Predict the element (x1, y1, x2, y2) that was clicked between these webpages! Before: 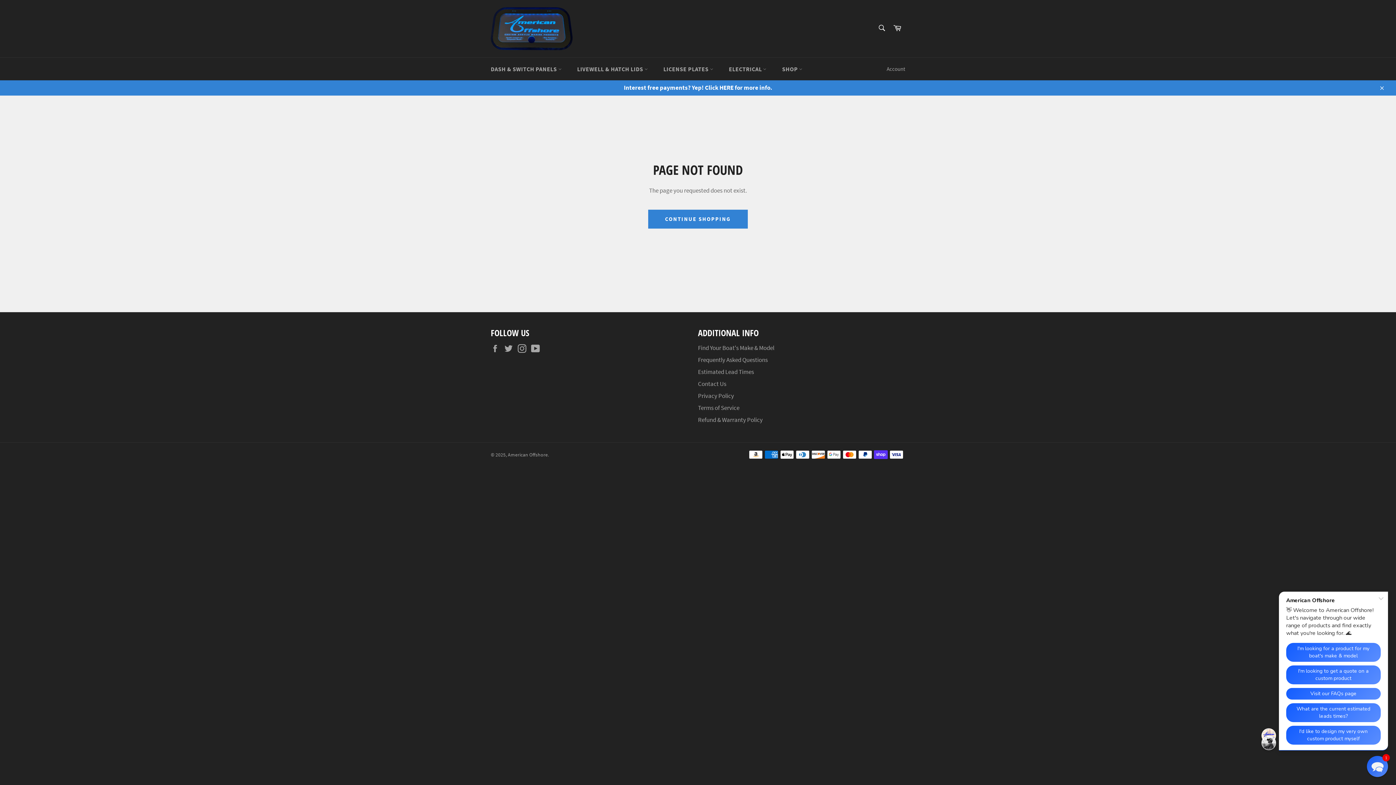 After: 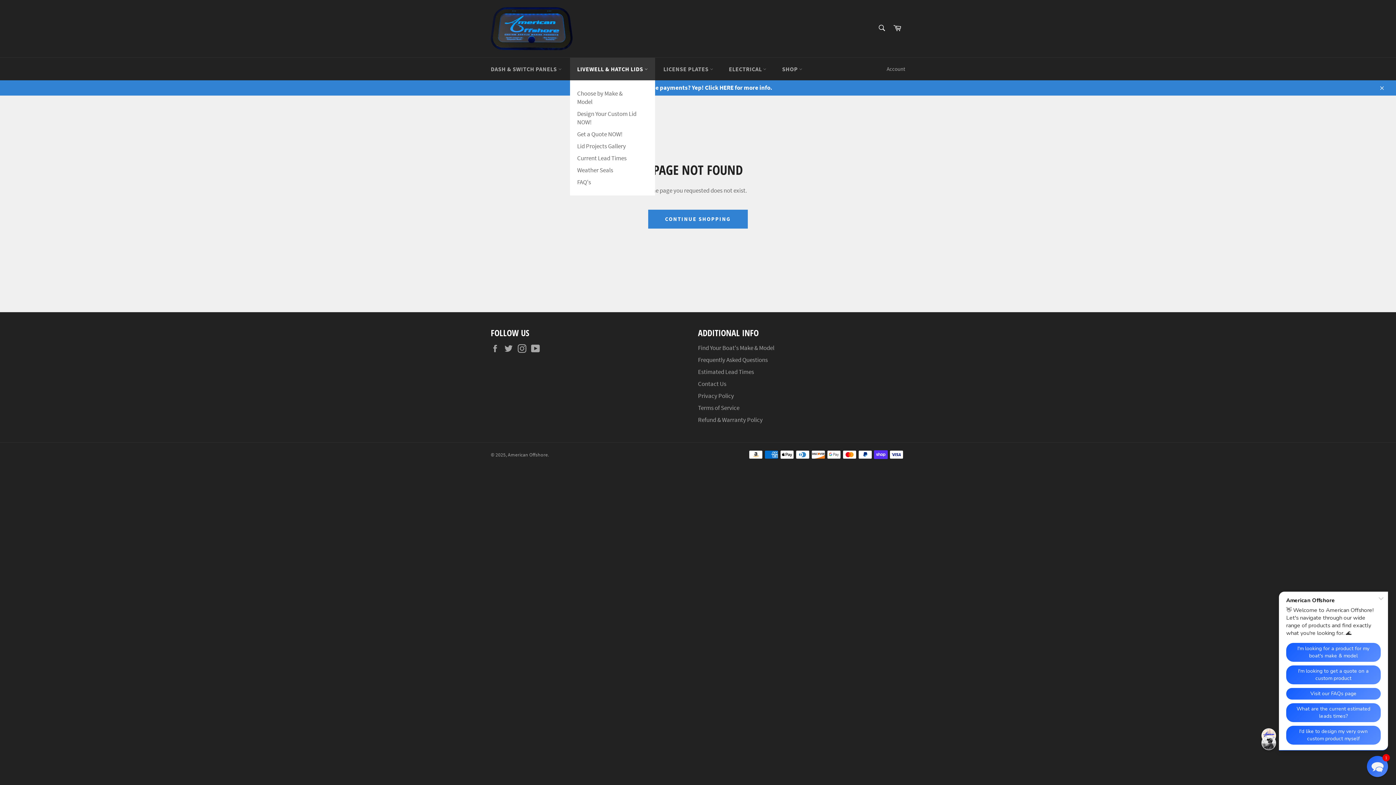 Action: label: LIVEWELL & HATCH LIDS  bbox: (570, 57, 655, 80)